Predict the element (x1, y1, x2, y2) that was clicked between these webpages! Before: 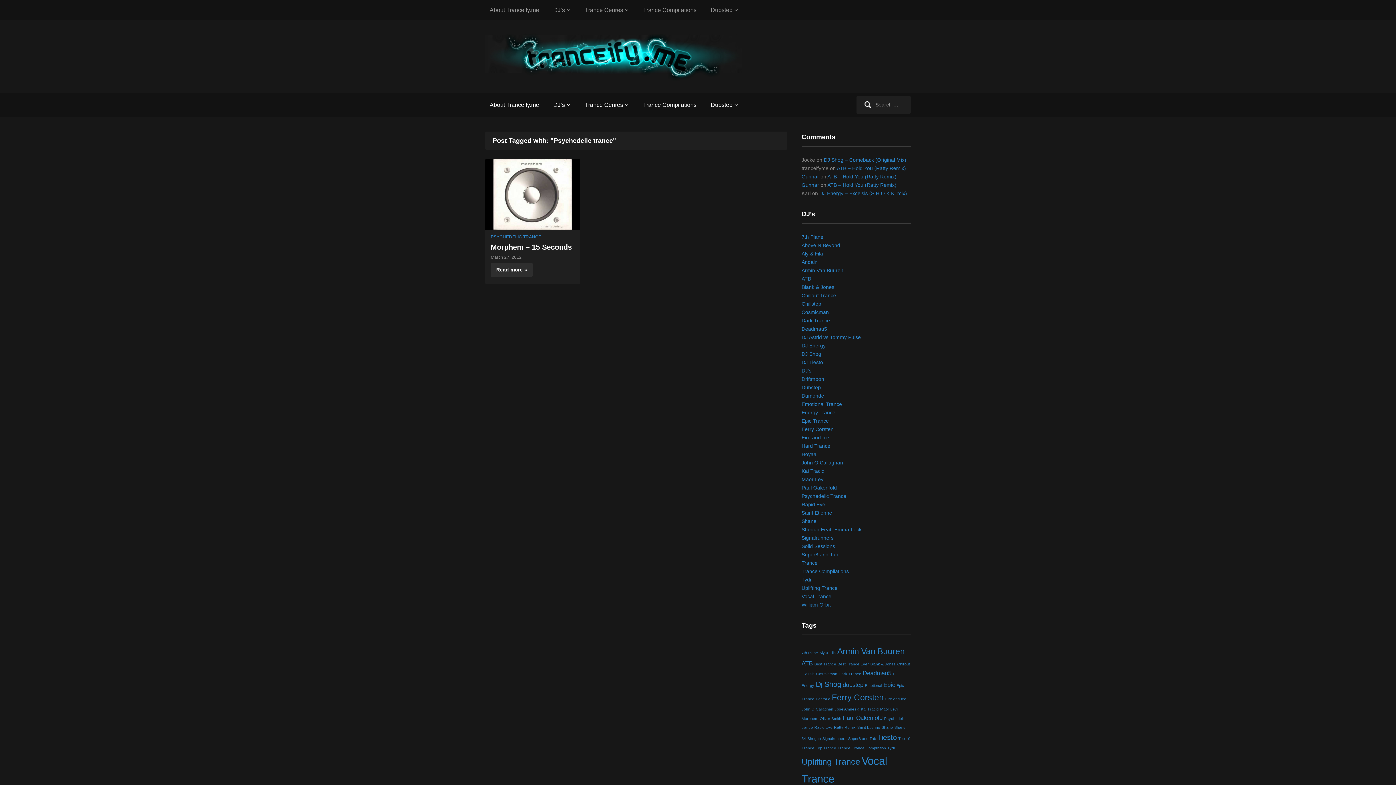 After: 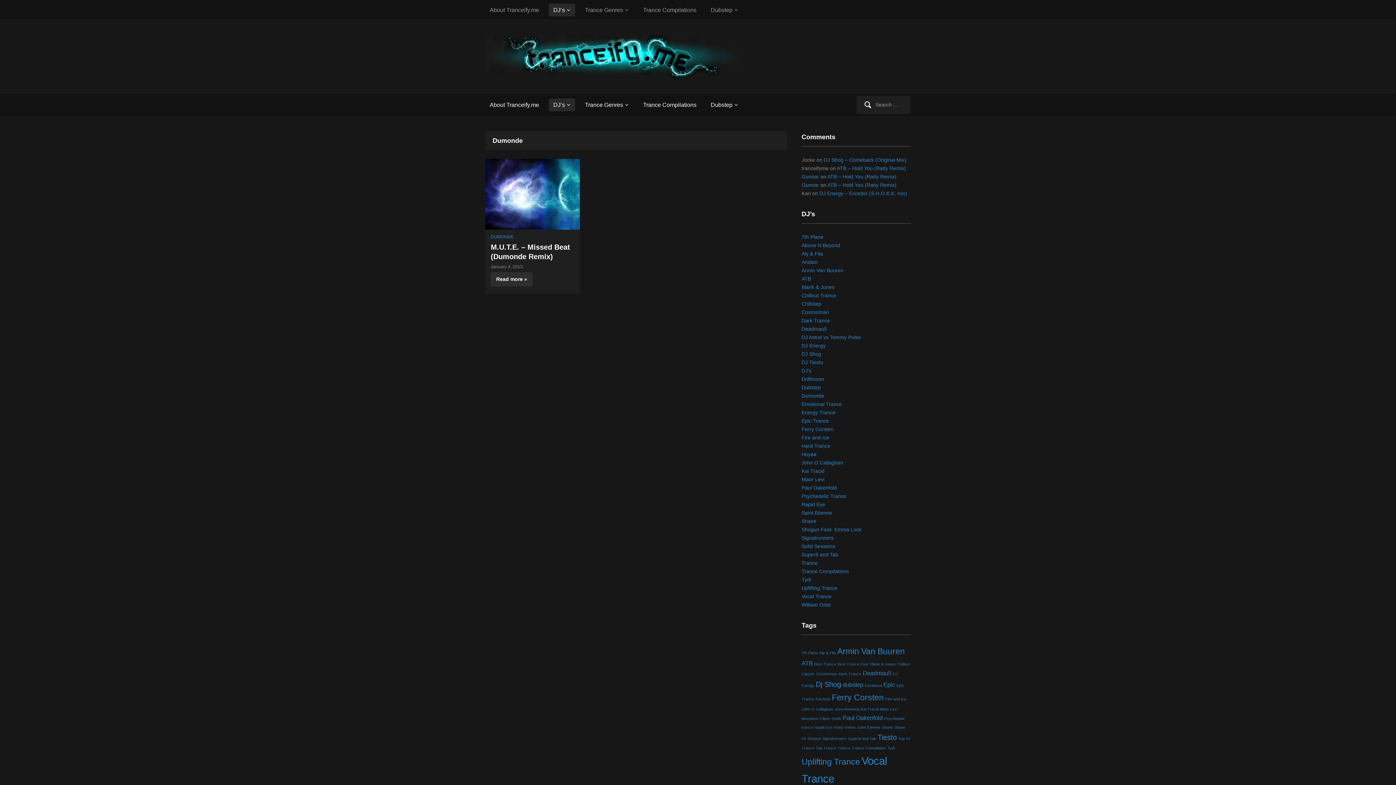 Action: bbox: (801, 393, 824, 398) label: Dumonde